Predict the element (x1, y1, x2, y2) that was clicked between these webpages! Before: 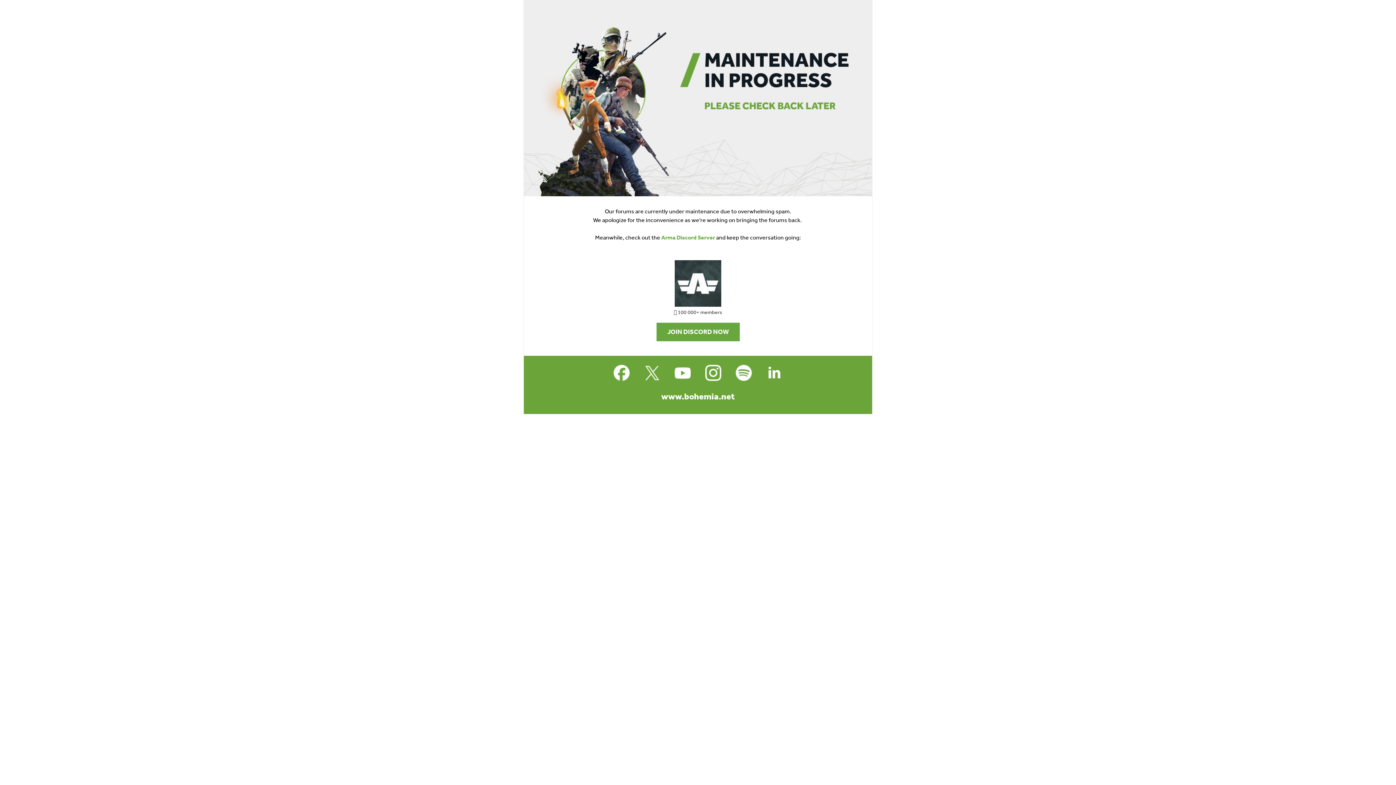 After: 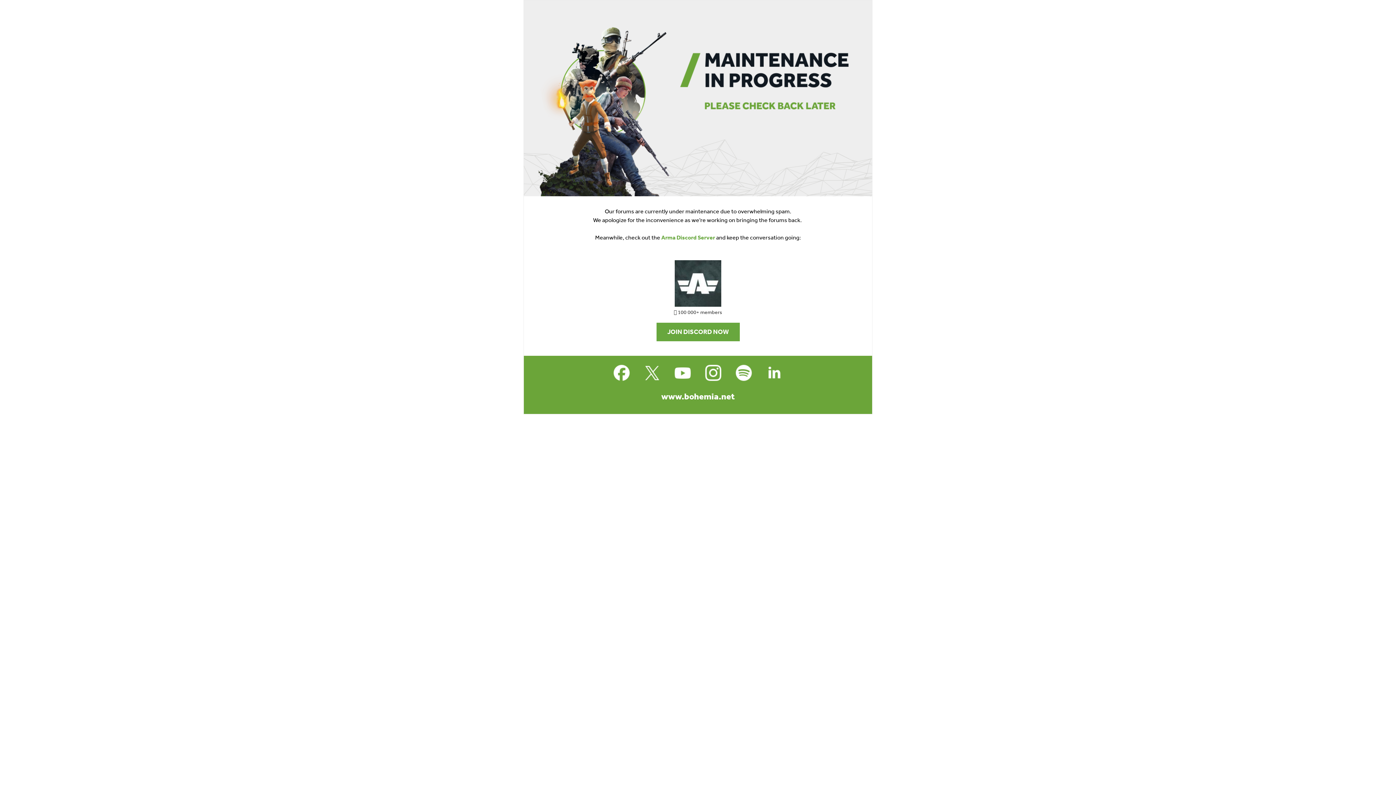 Action: bbox: (656, 322, 739, 341) label: JOIN DISCORD NOW